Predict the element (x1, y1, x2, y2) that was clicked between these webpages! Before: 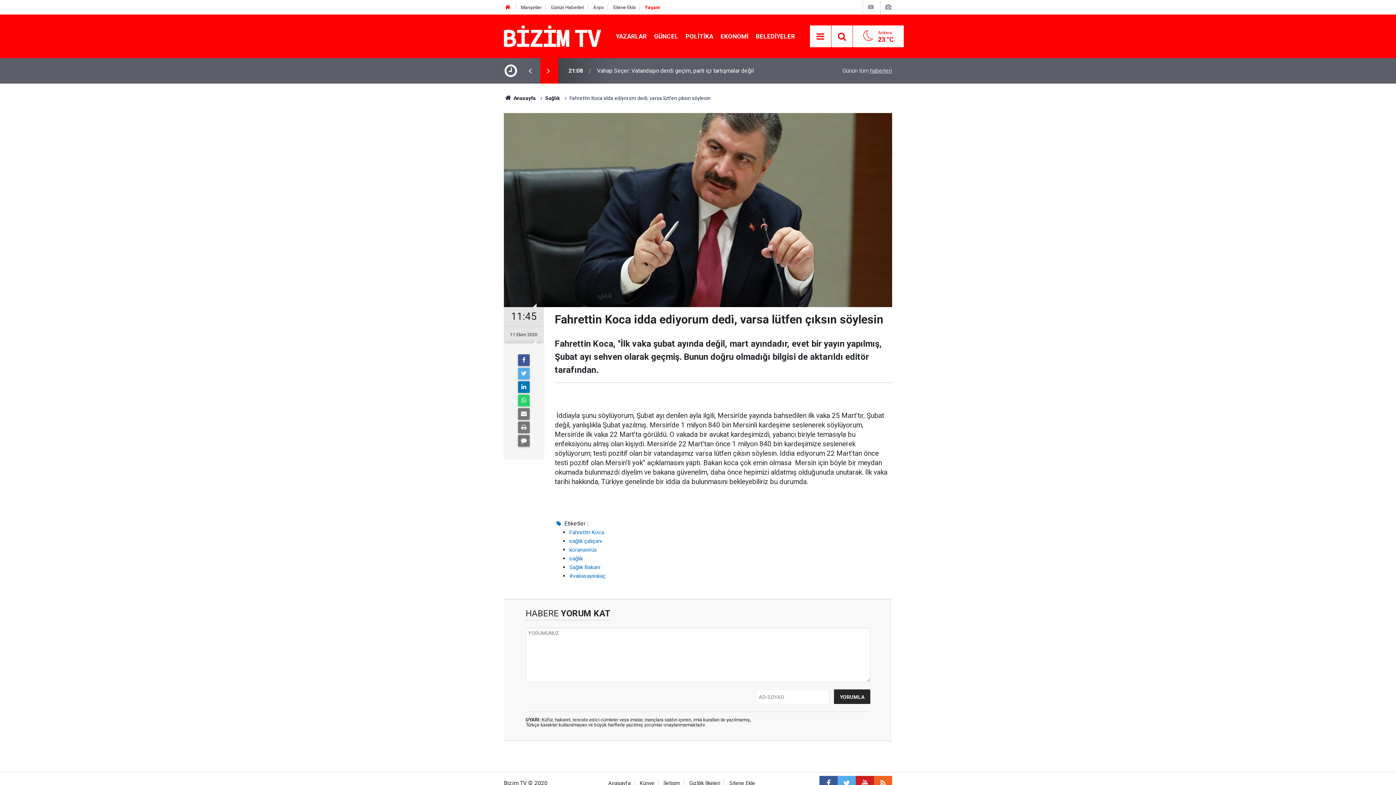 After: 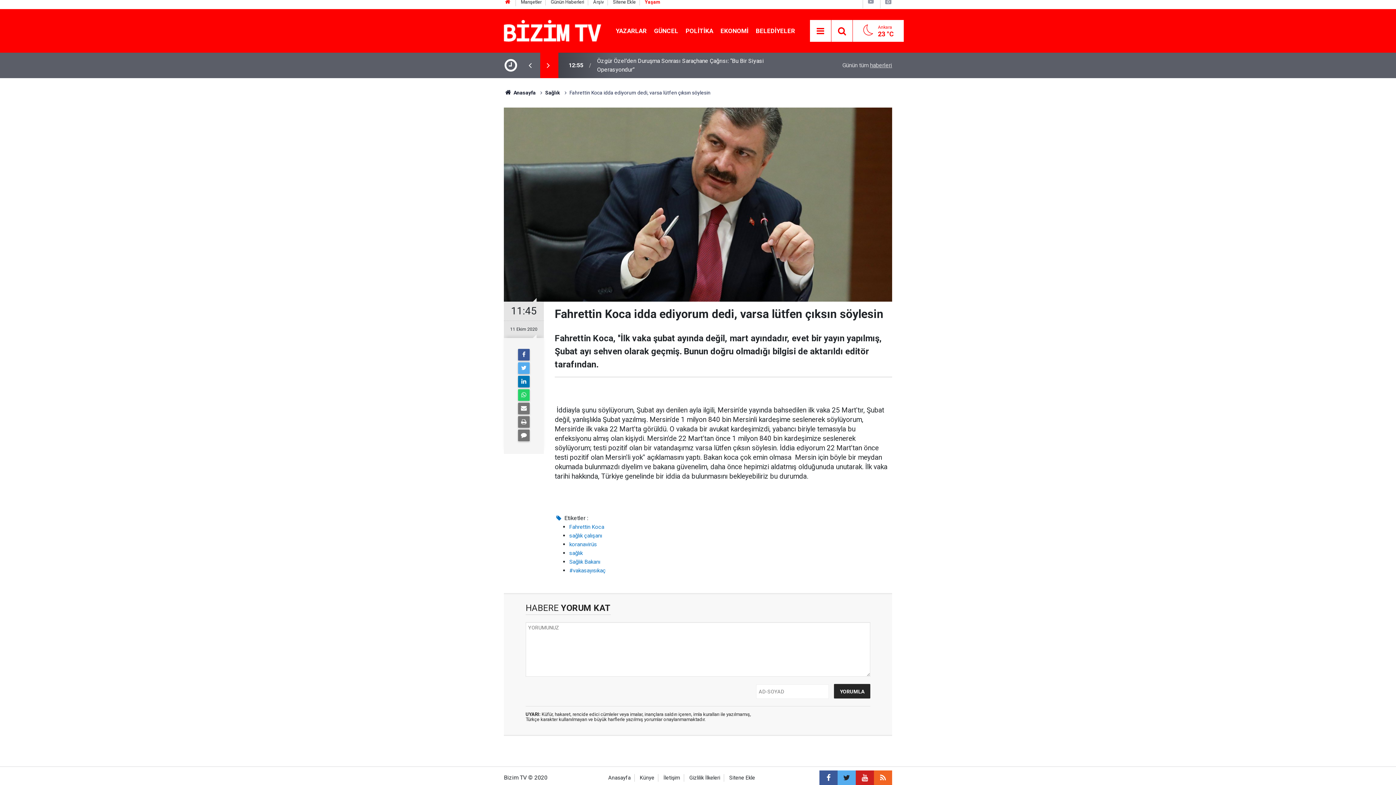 Action: bbox: (837, 776, 856, 790)